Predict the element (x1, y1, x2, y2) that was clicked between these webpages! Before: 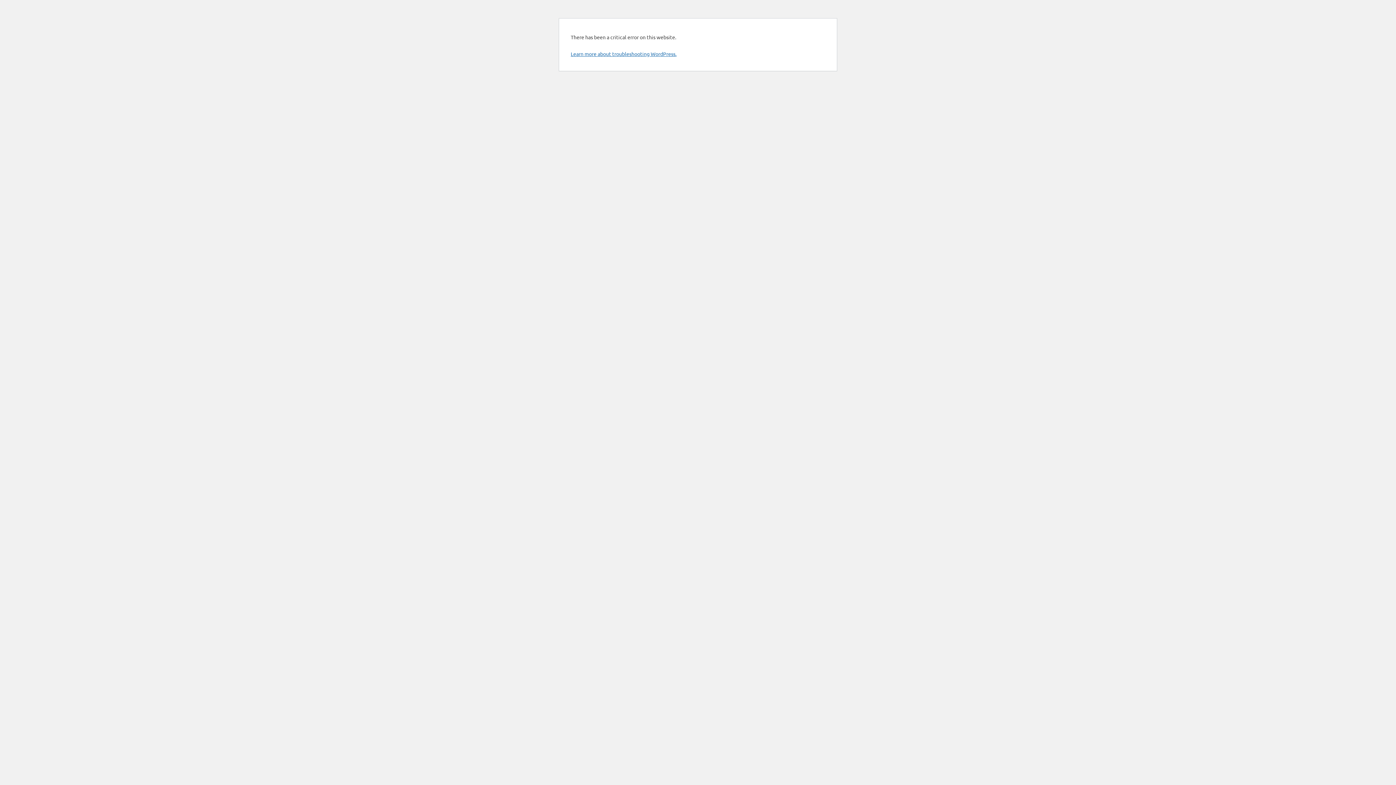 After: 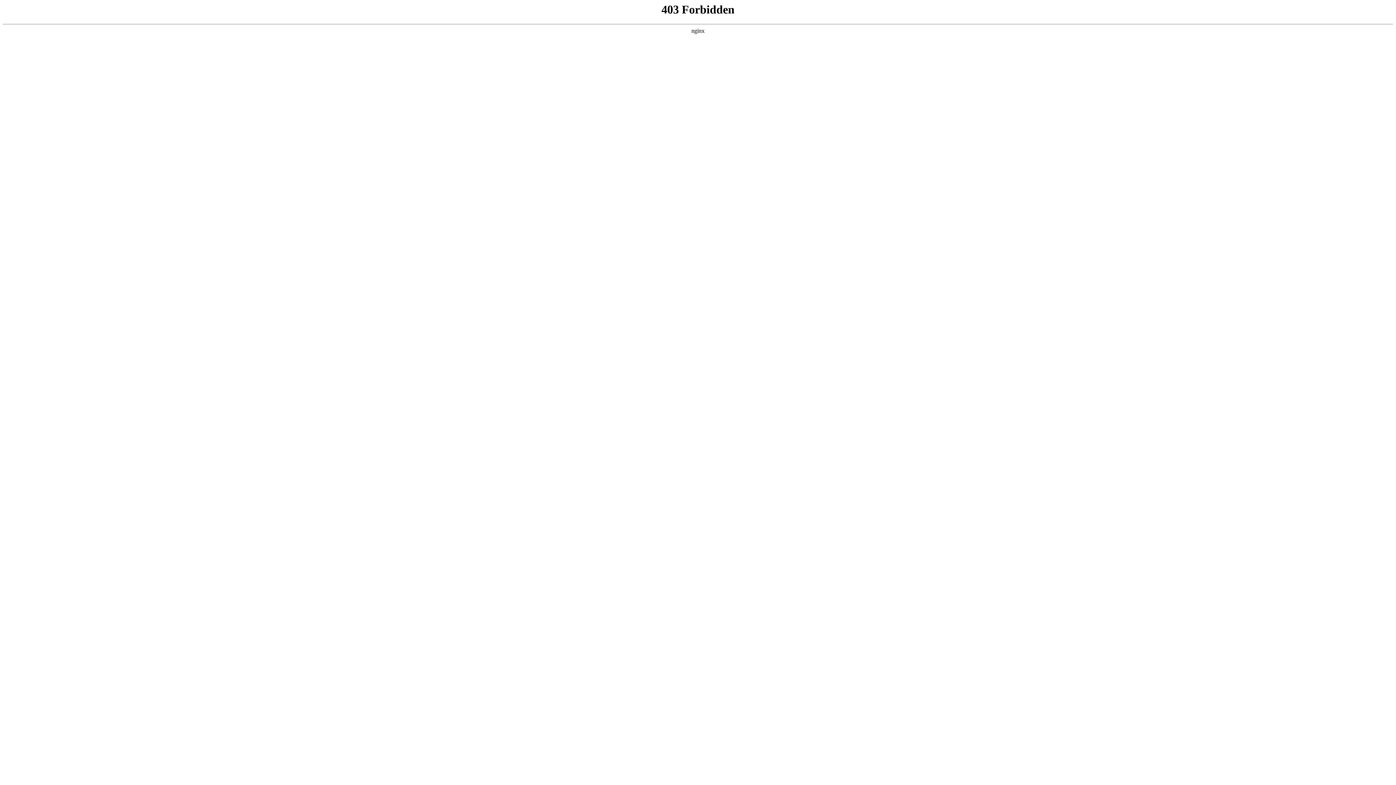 Action: bbox: (570, 50, 676, 57) label: Learn more about troubleshooting WordPress.